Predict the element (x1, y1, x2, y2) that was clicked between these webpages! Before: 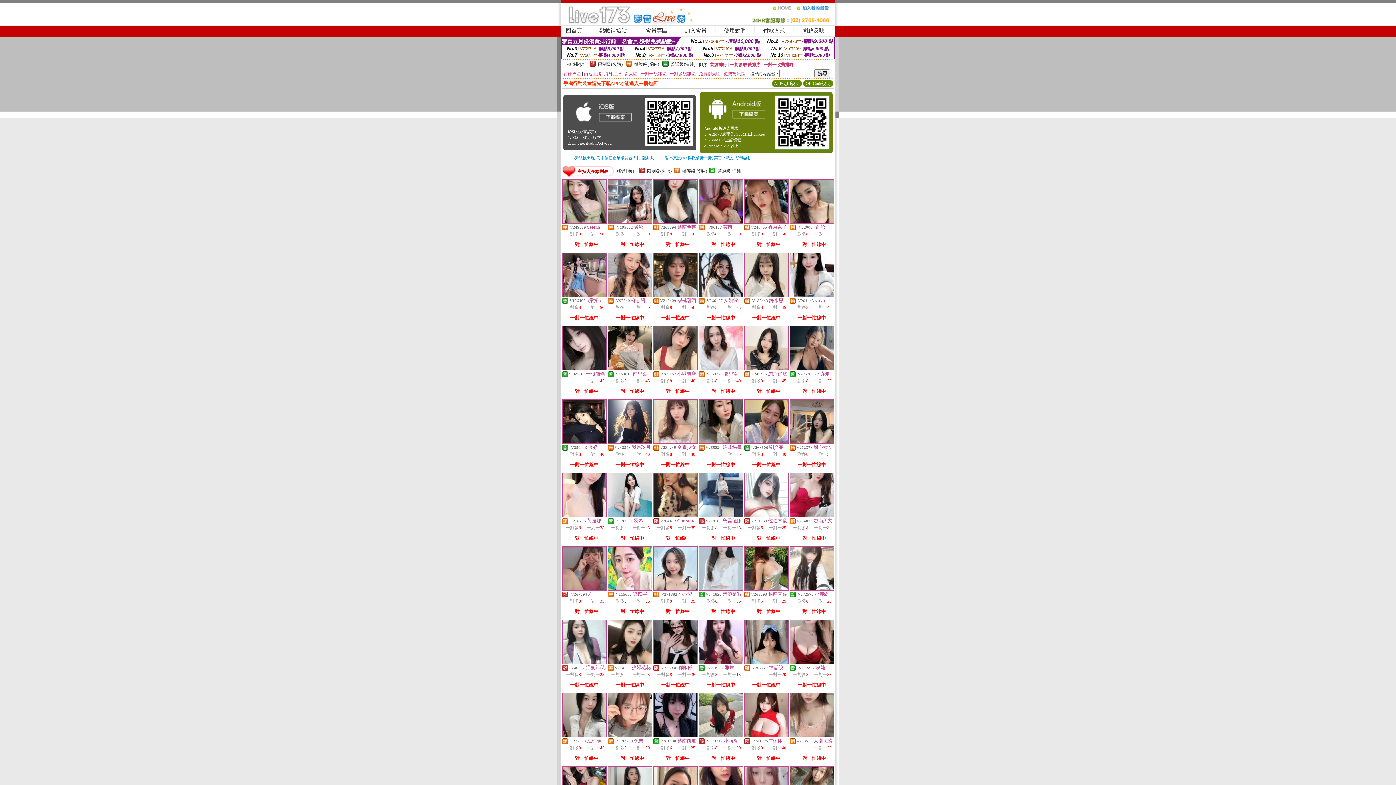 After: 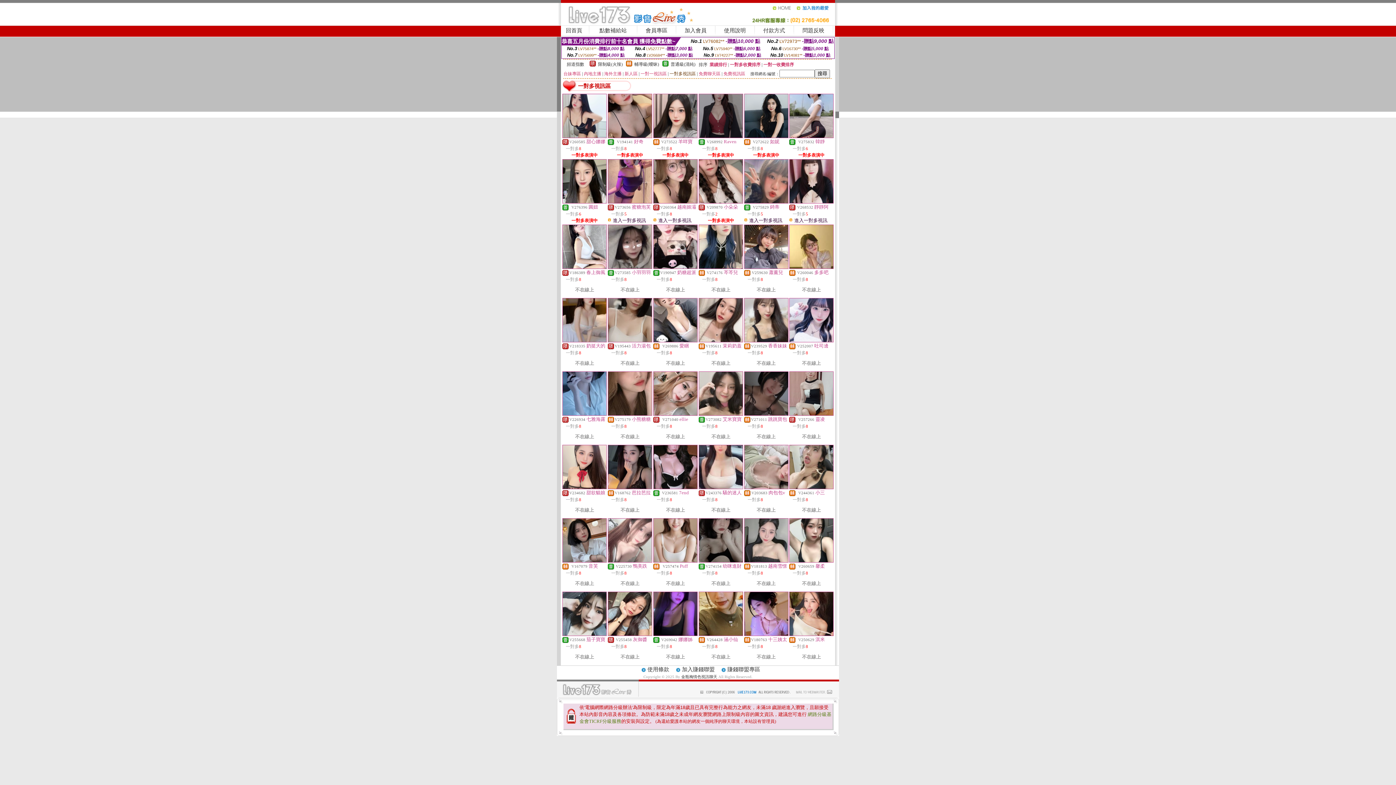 Action: bbox: (669, 71, 696, 76) label: 一對多視訊區